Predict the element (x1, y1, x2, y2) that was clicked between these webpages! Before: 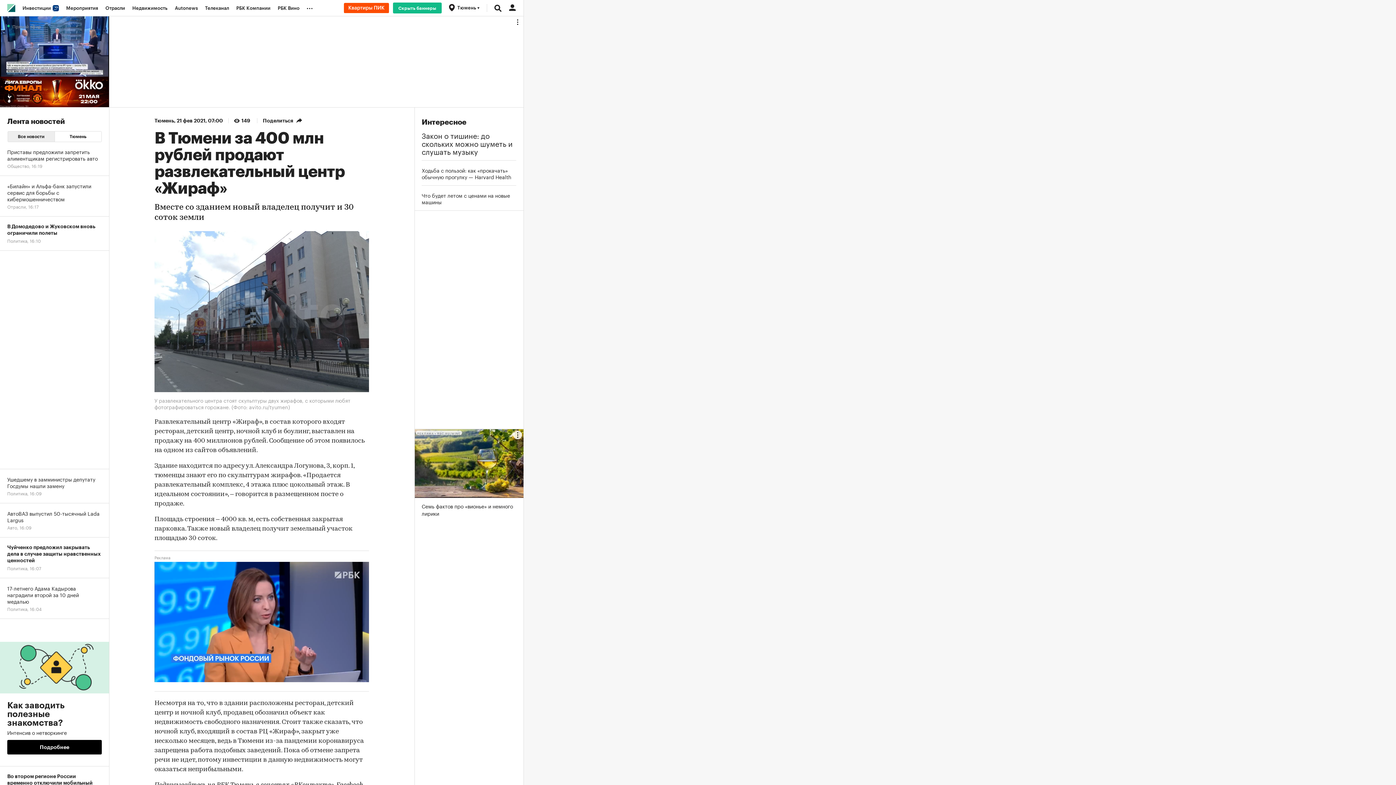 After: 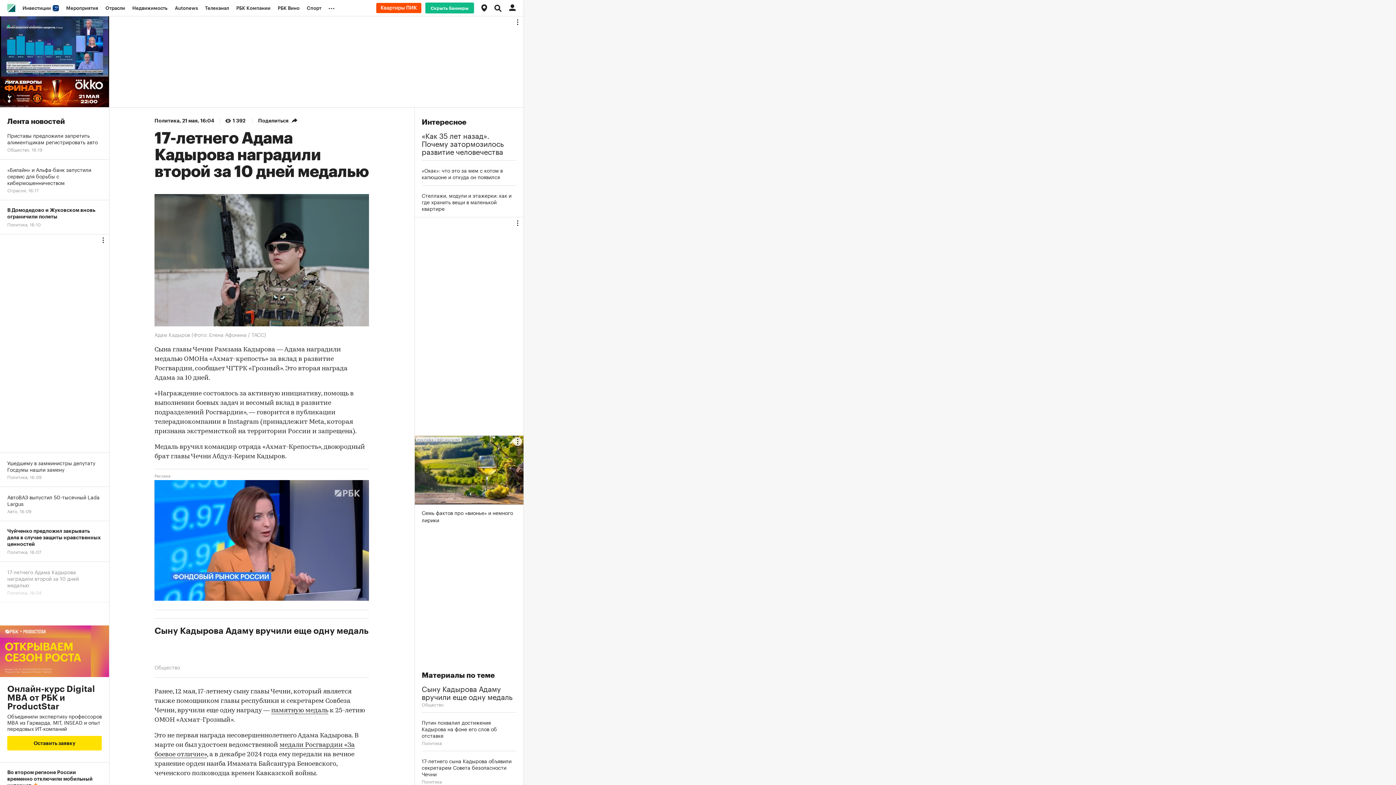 Action: label: 17-летнего Адама Кадырова наградили второй за 10 дней медалью
Политика, 16:04 bbox: (0, 578, 109, 619)